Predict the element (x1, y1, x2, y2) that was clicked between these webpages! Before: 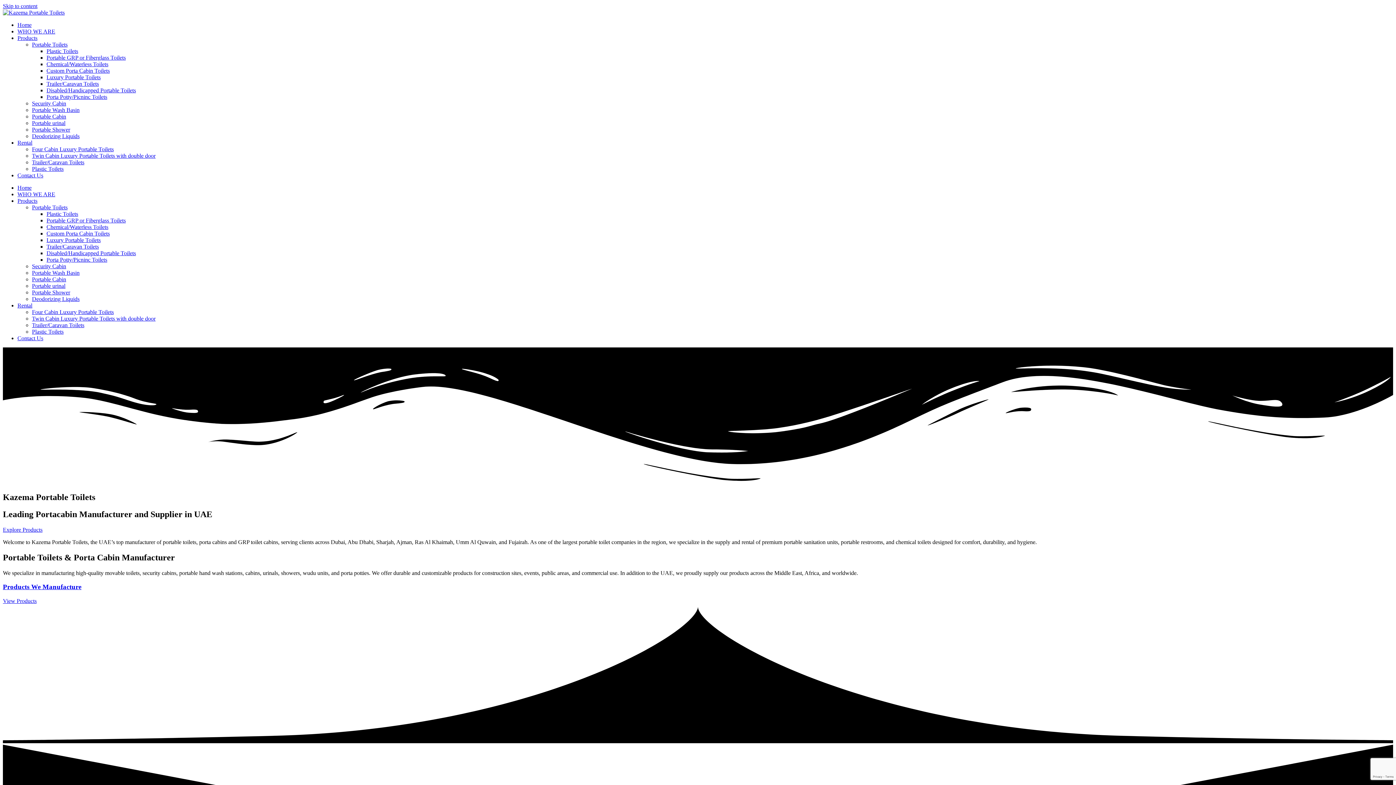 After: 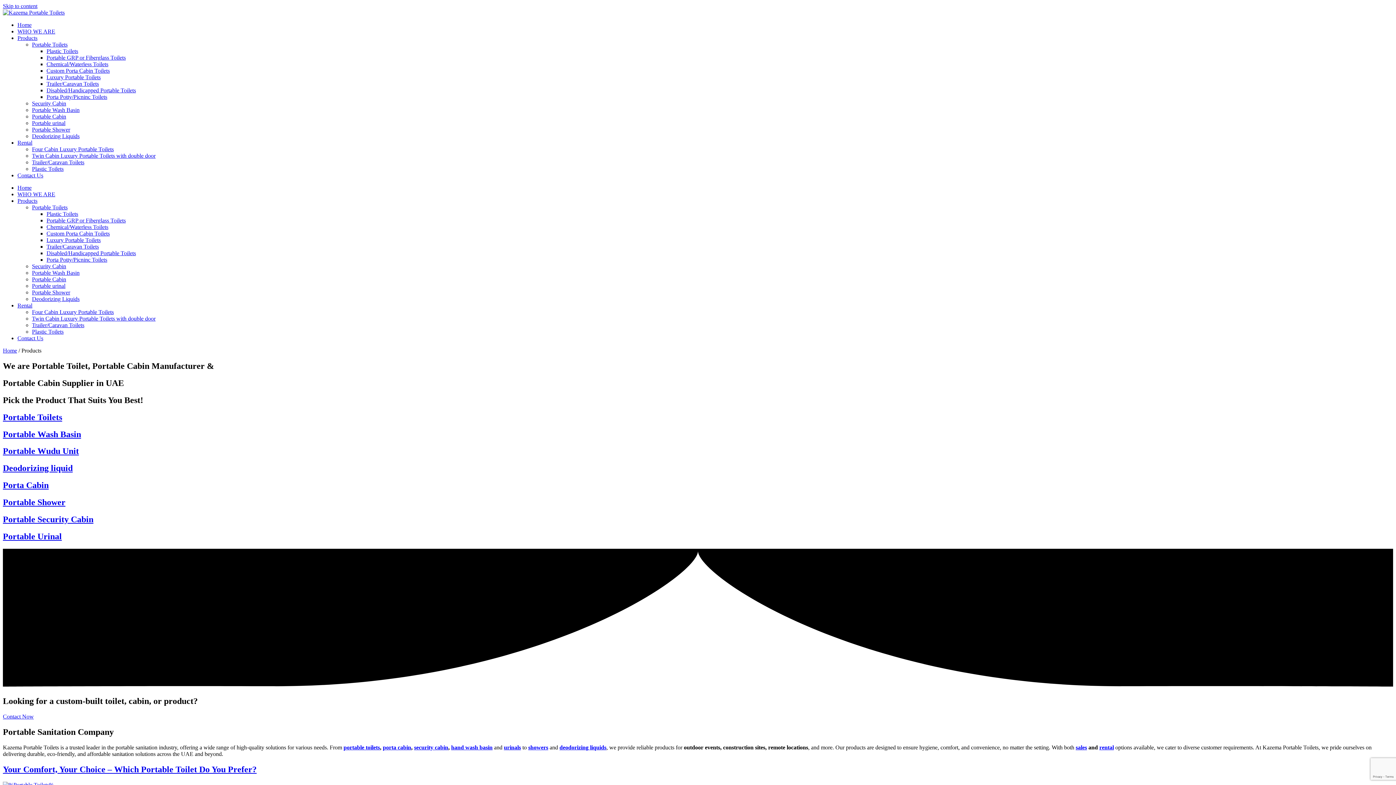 Action: bbox: (2, 598, 36, 604) label: View Products